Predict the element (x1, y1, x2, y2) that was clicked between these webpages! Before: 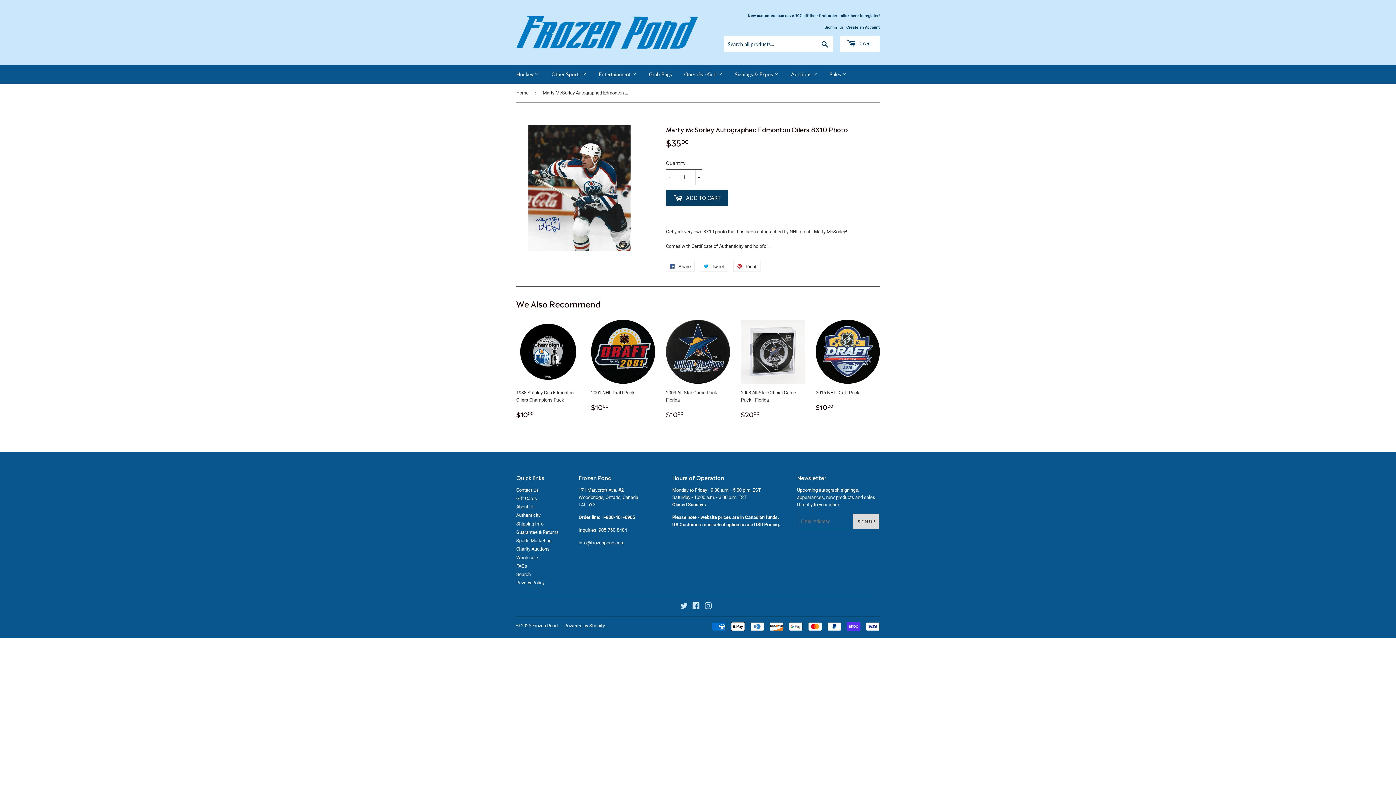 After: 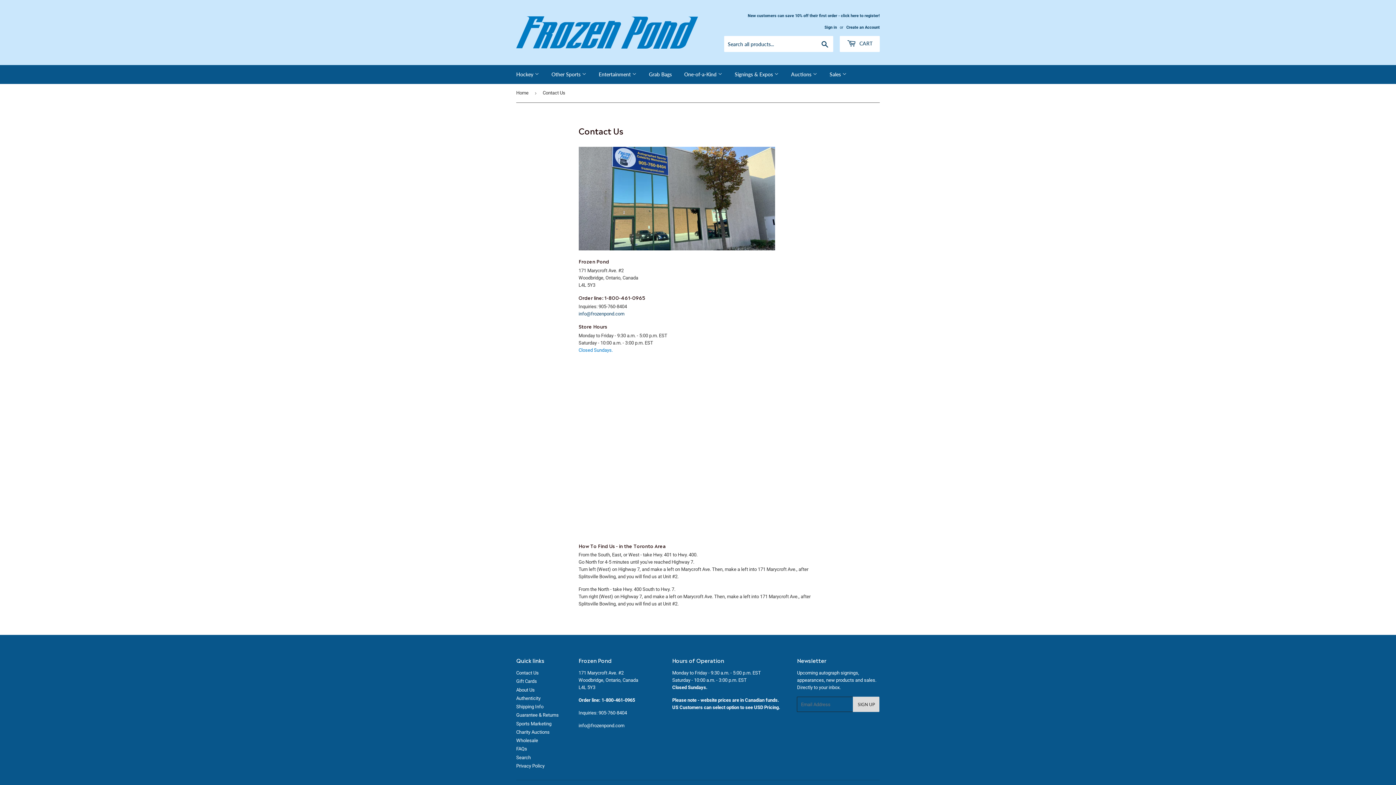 Action: bbox: (516, 487, 538, 492) label: Contact Us